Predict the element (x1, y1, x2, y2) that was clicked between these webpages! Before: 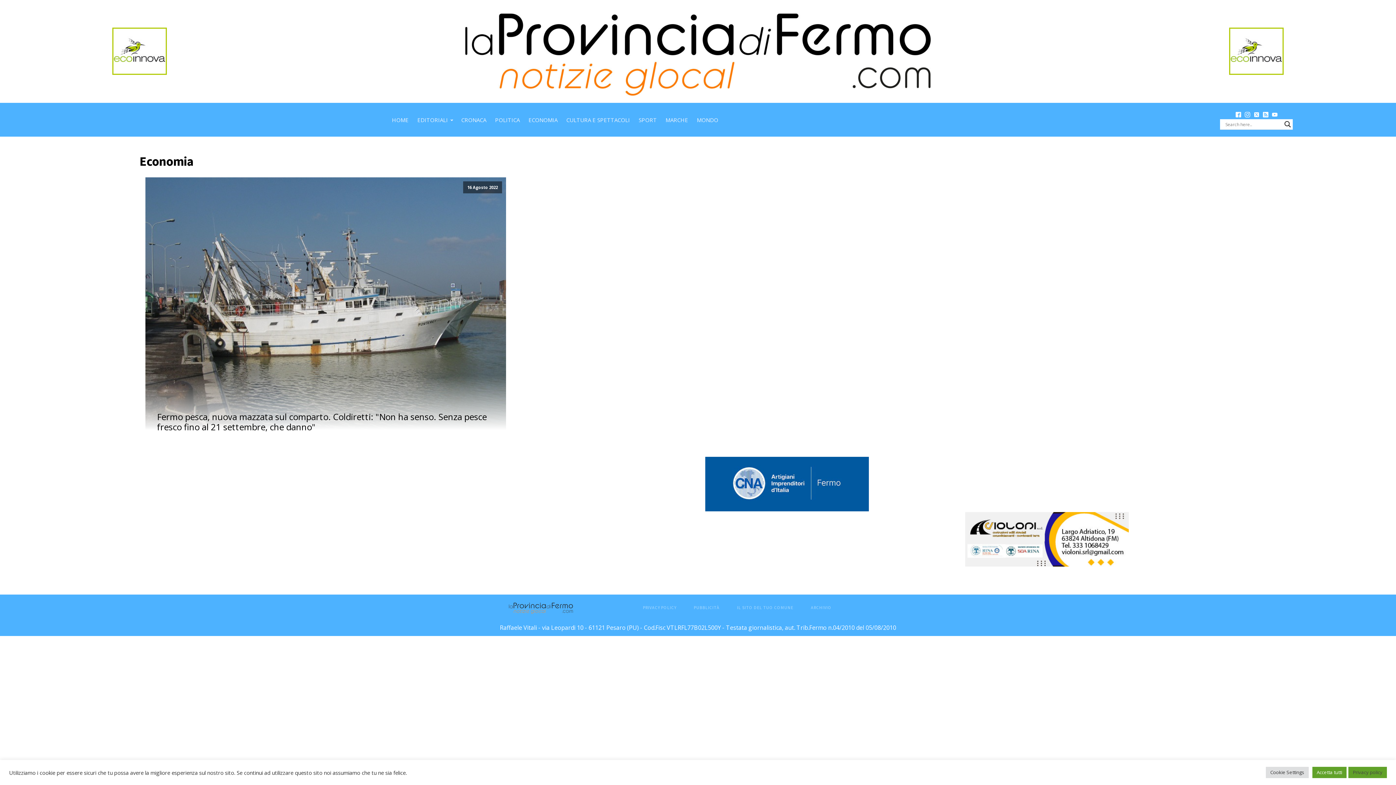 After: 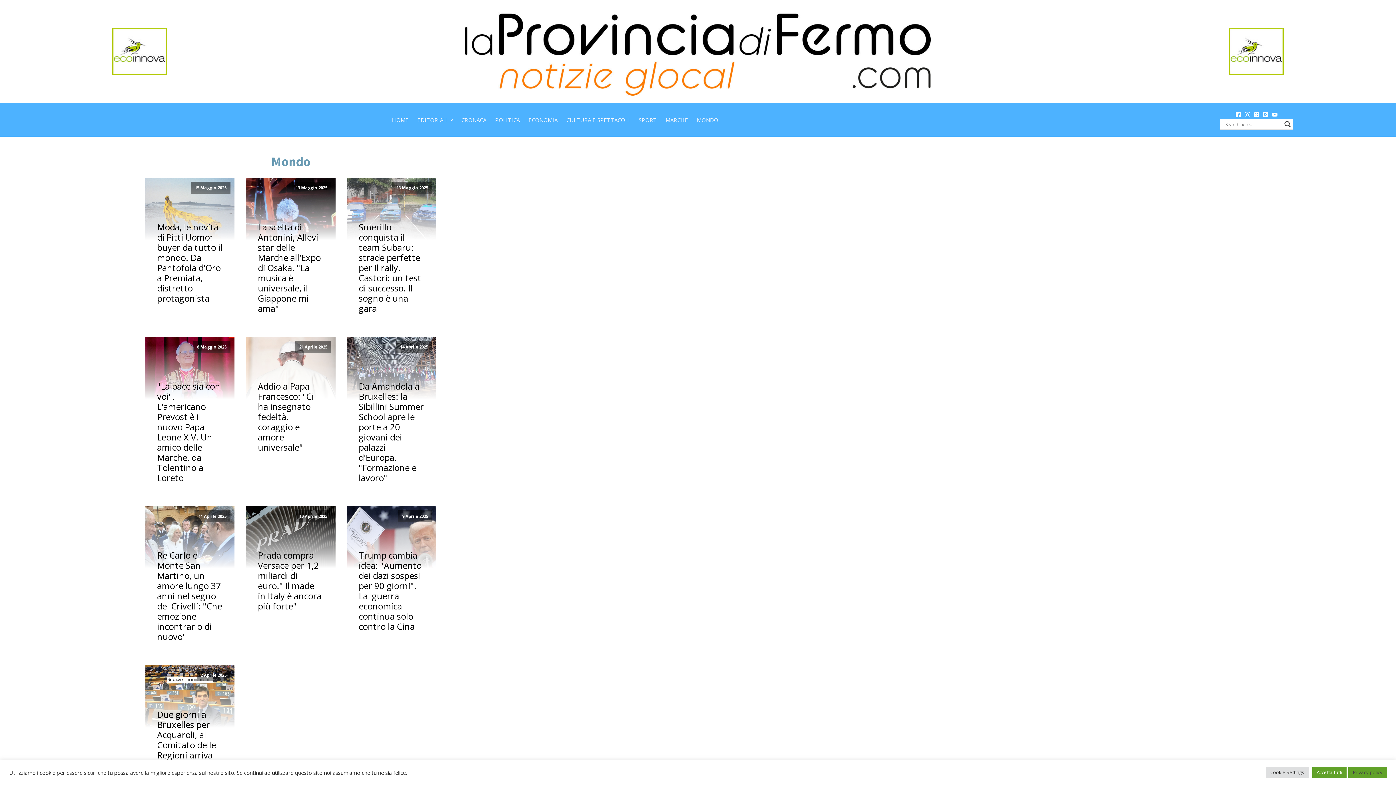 Action: bbox: (692, 111, 722, 128) label: MONDO